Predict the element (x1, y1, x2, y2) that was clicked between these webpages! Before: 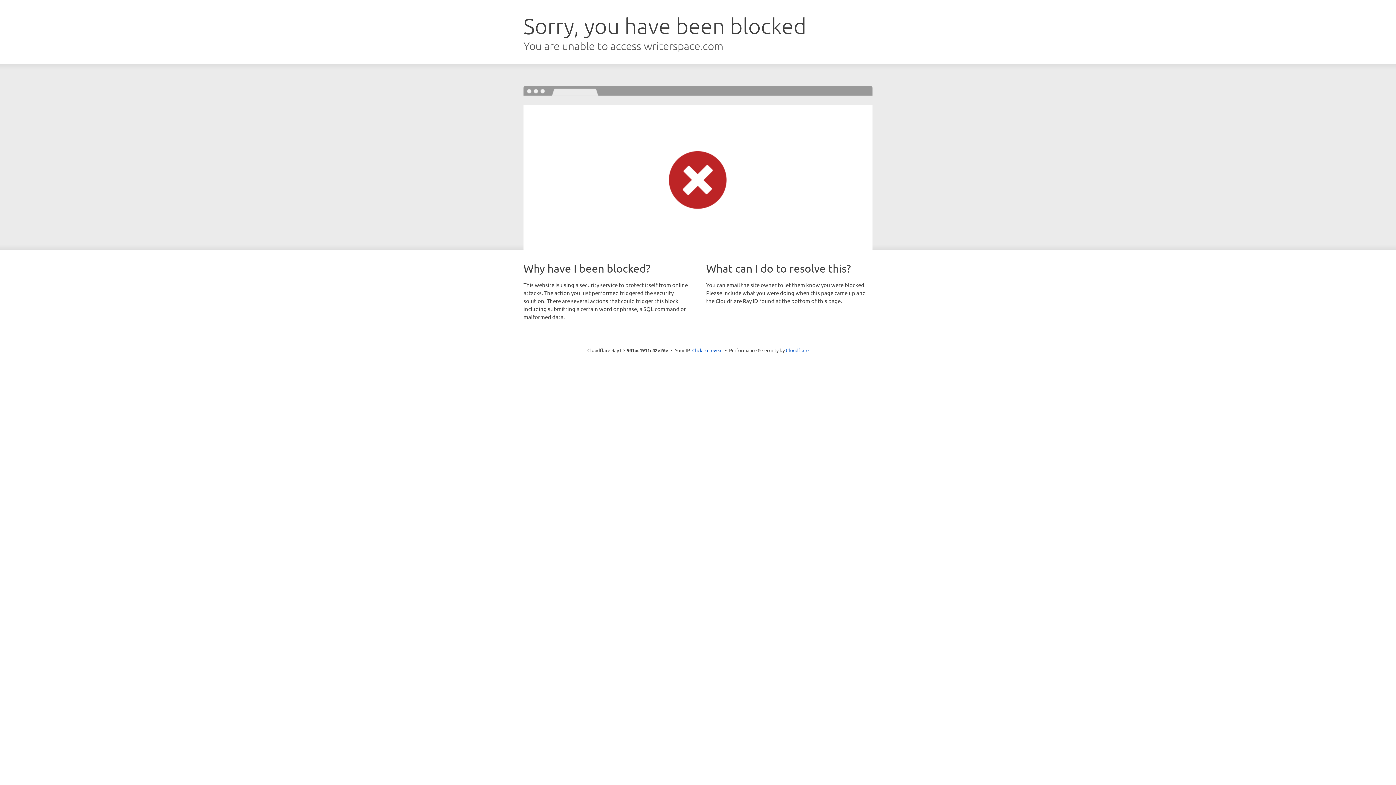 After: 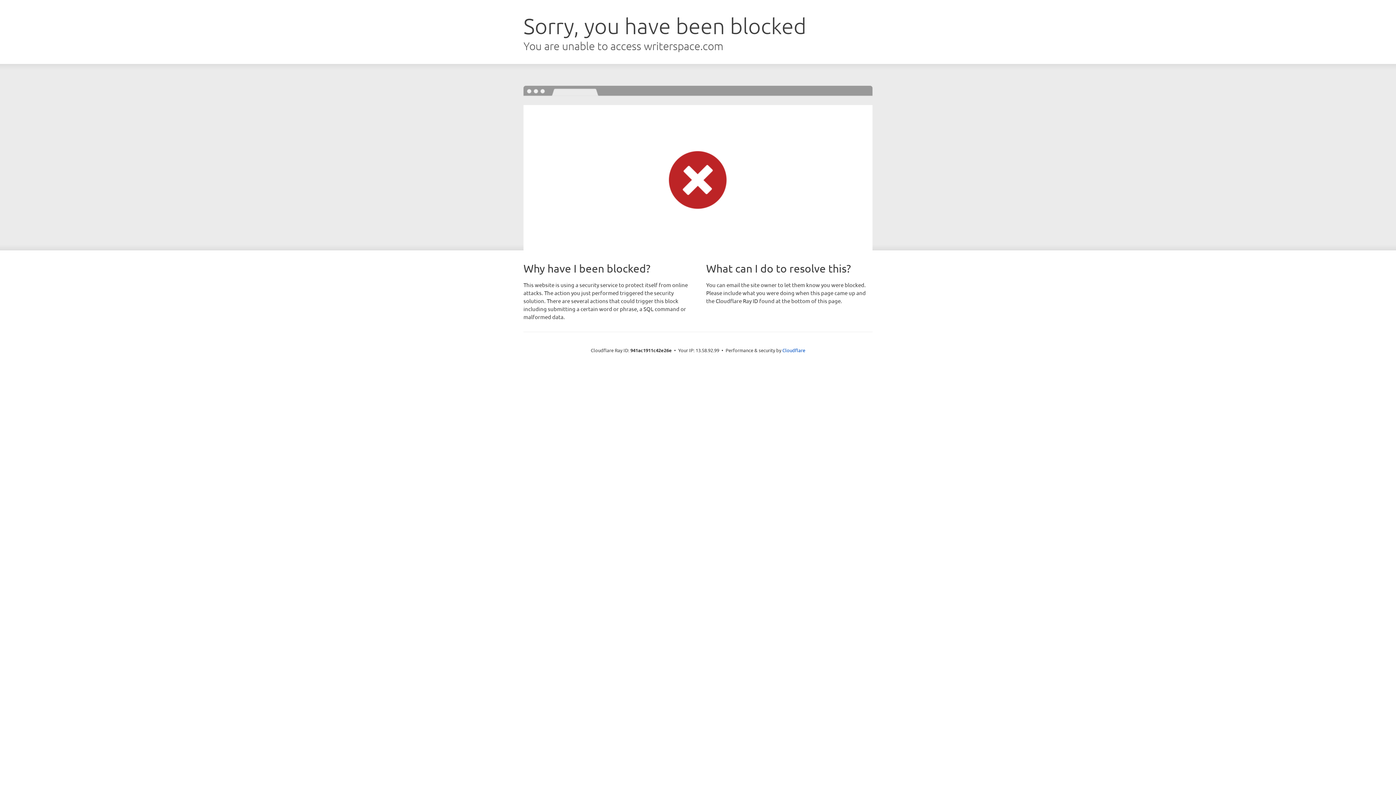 Action: bbox: (692, 346, 722, 353) label: Click to reveal